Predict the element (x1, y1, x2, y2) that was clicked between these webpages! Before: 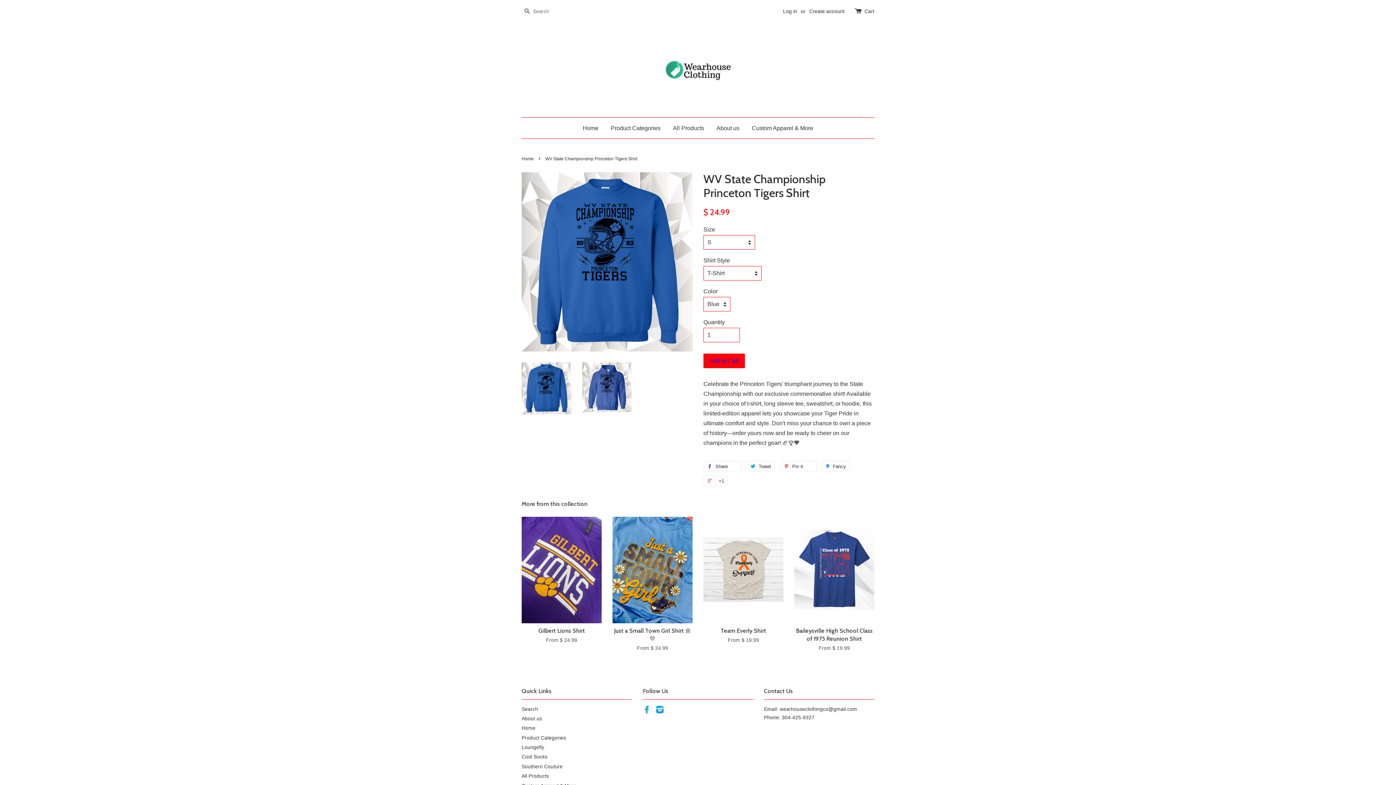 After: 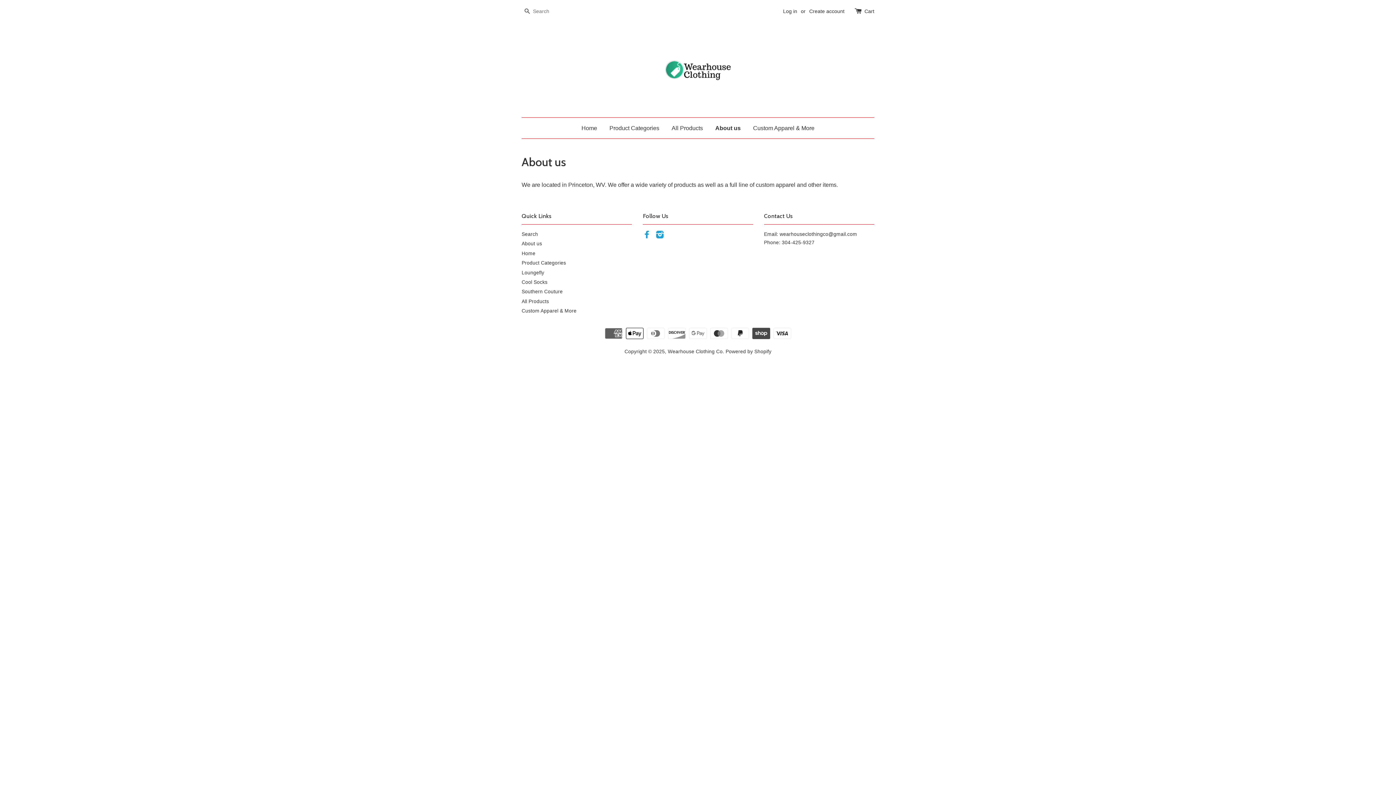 Action: label: About us bbox: (711, 117, 745, 138)